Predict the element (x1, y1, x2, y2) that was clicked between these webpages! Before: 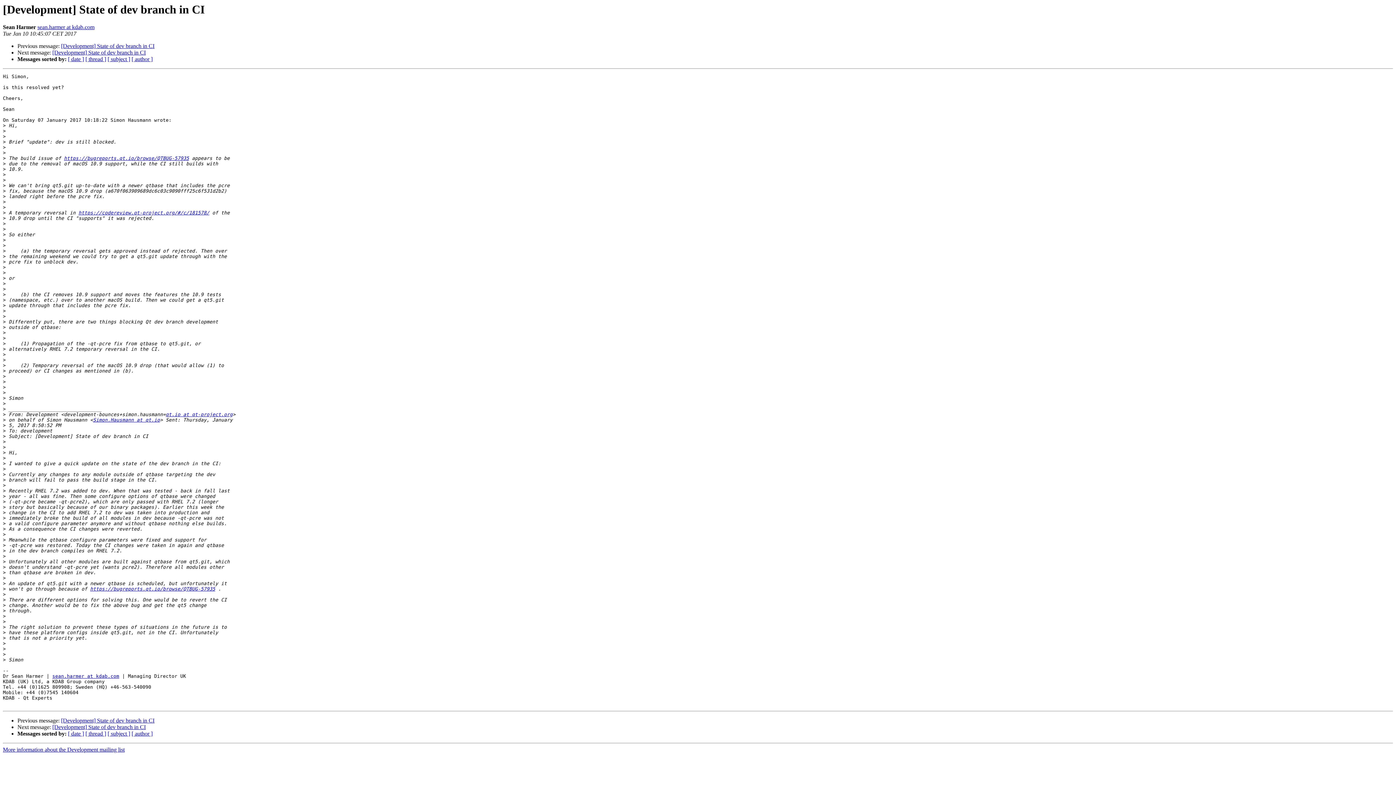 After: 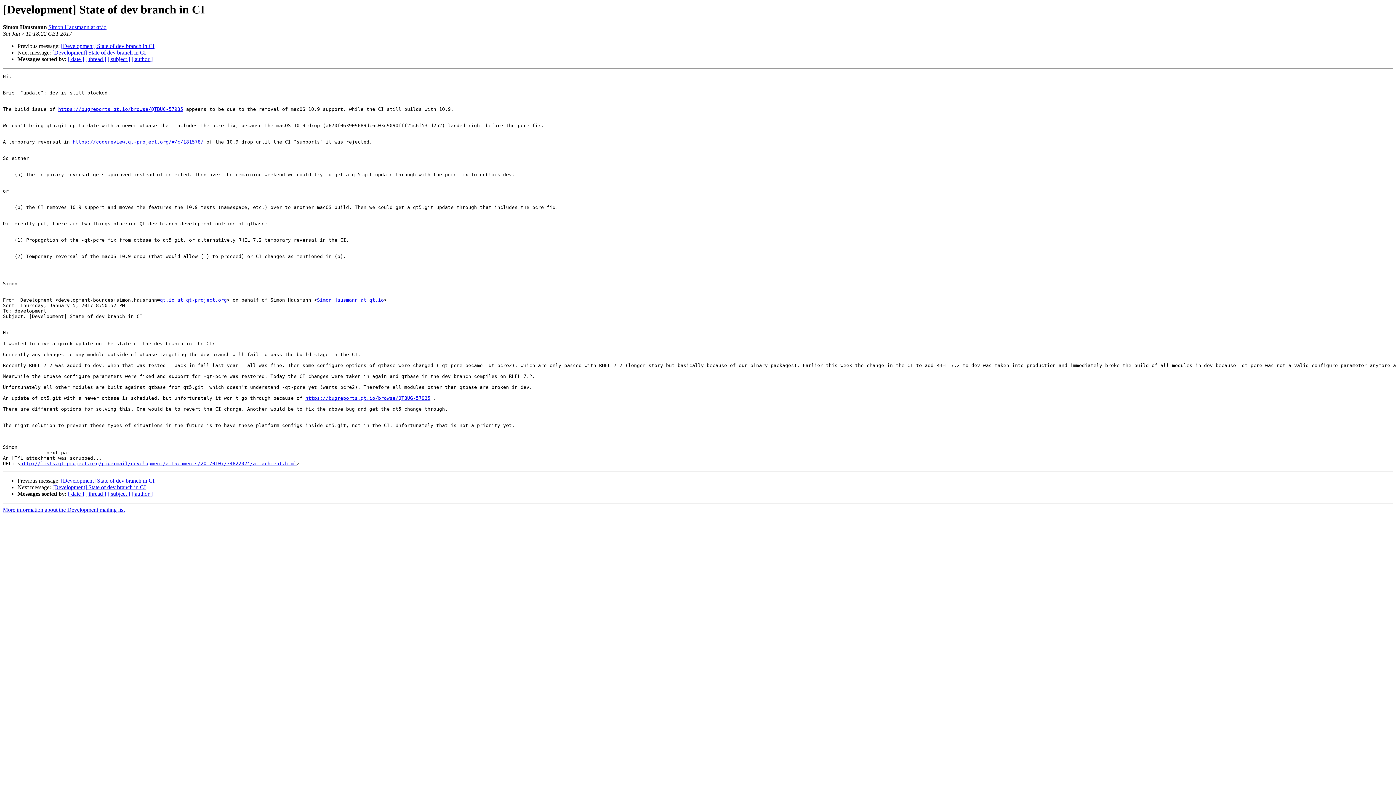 Action: bbox: (61, 43, 154, 49) label: [Development] State of dev branch in CI